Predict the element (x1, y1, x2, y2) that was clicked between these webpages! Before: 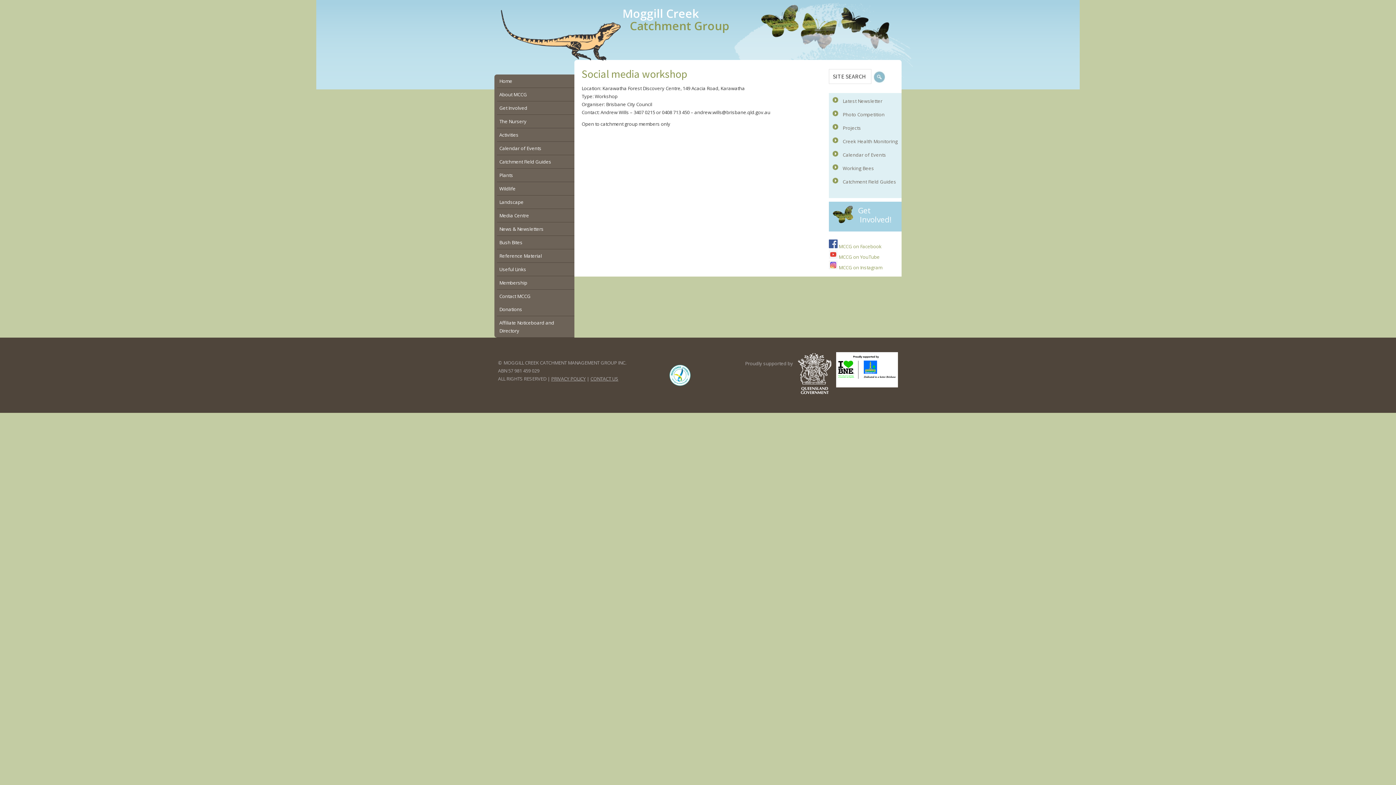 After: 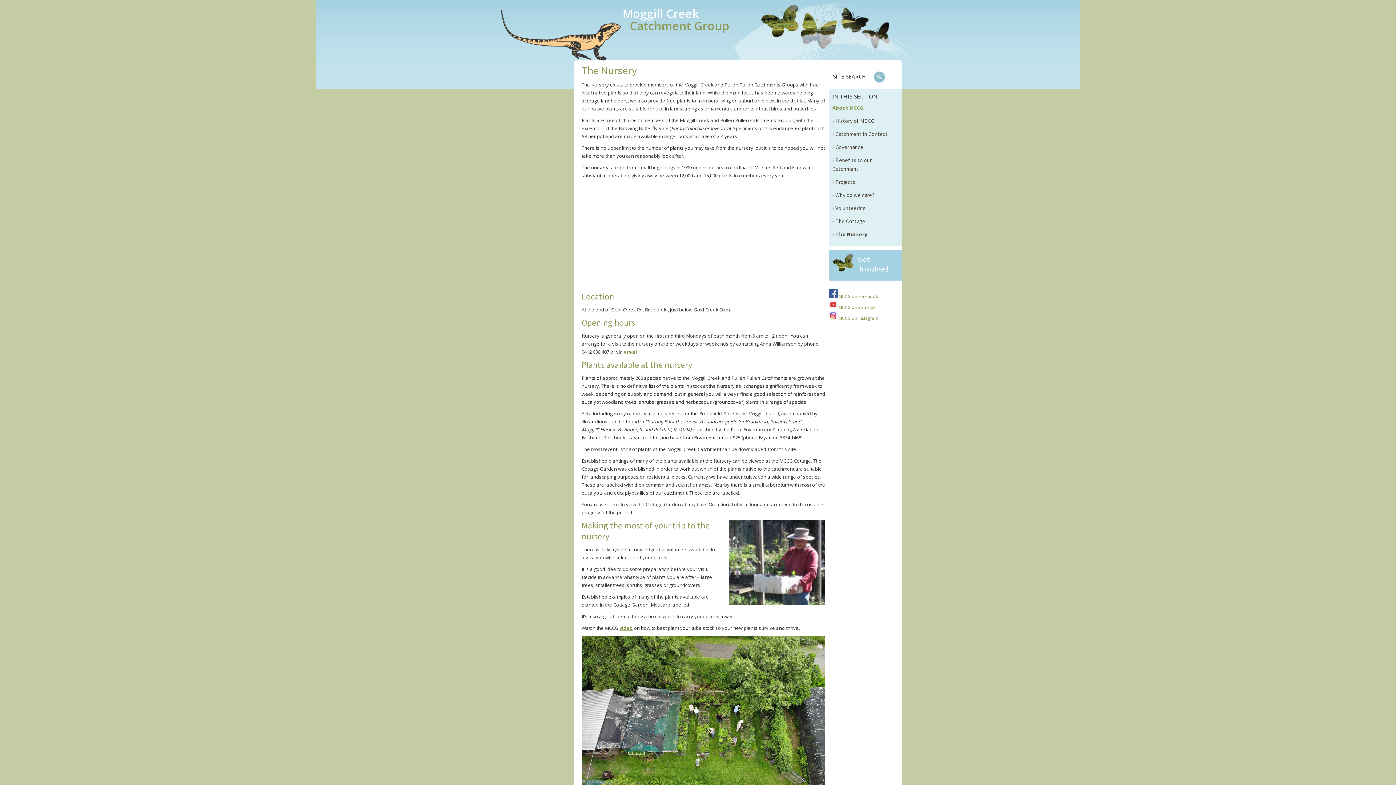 Action: label: The Nursery bbox: (496, 114, 574, 128)